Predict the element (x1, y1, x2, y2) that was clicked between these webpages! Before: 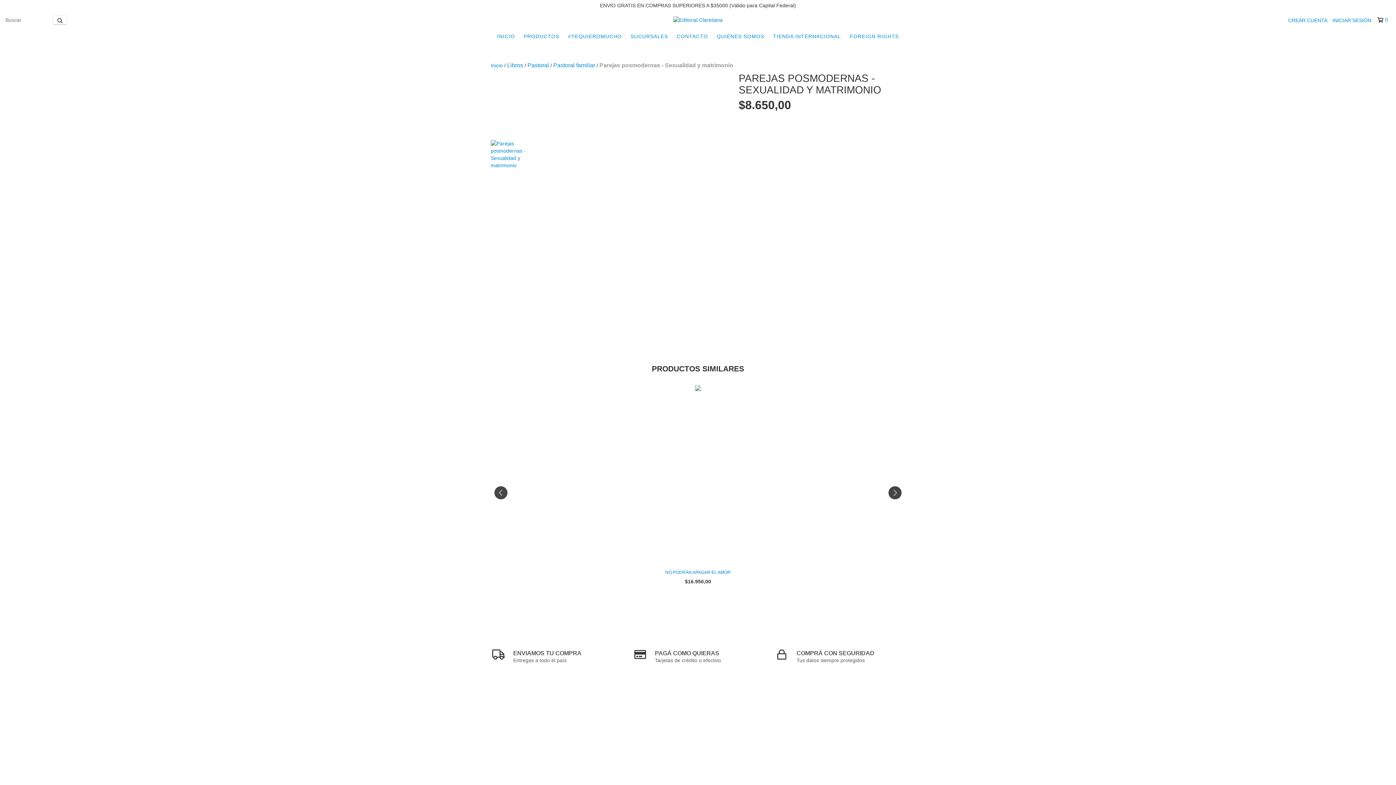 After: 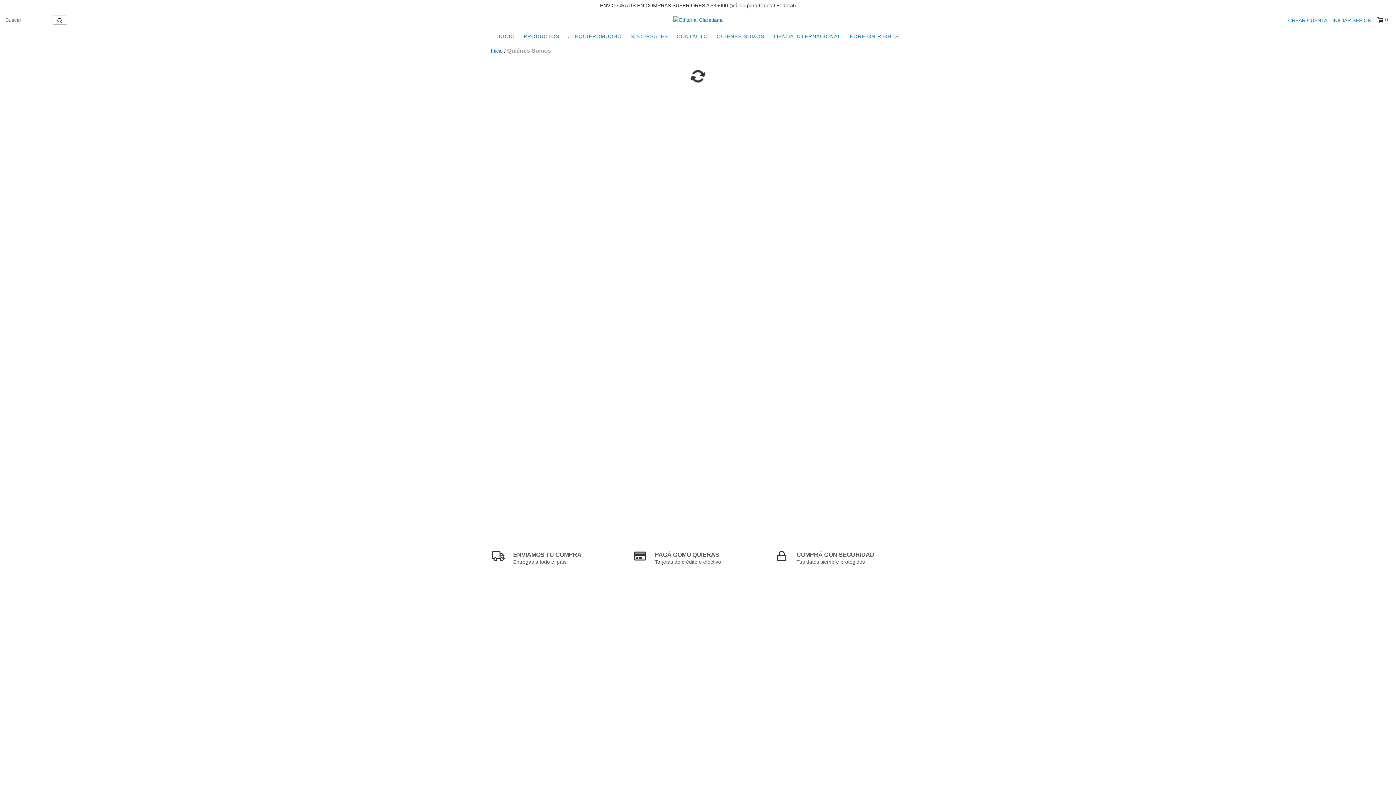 Action: label: QUIÉNES SOMOS bbox: (713, 29, 768, 43)